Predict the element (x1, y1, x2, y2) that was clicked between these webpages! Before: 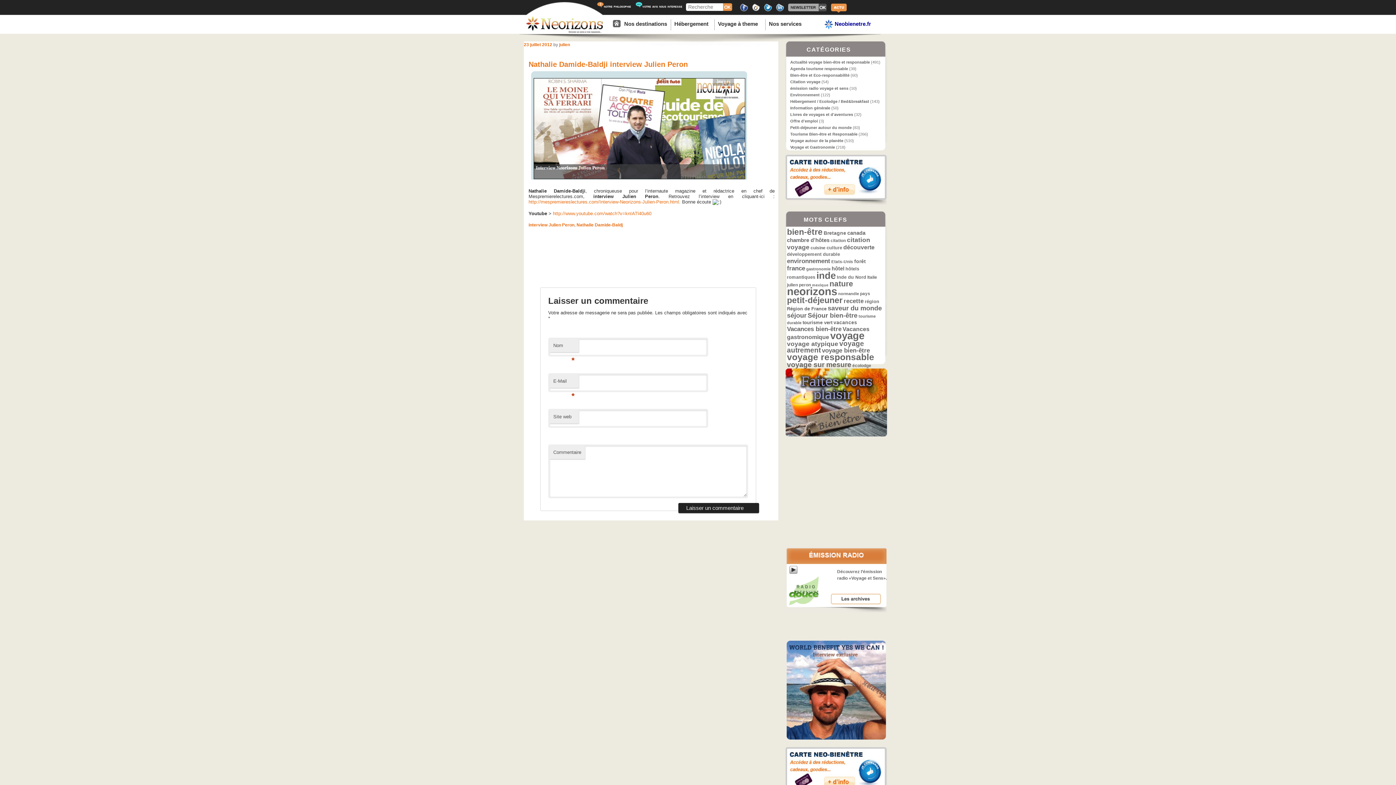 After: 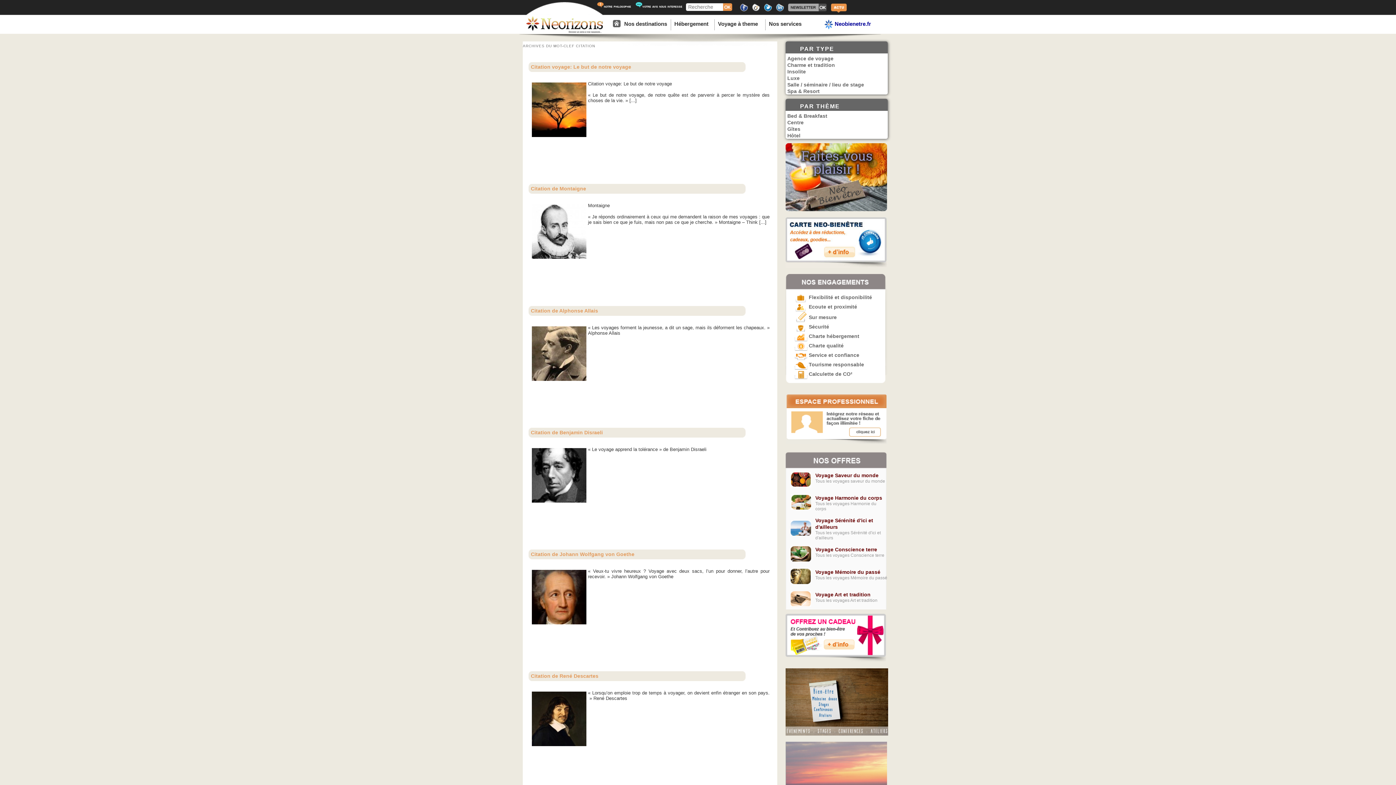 Action: bbox: (830, 238, 846, 242) label: citation